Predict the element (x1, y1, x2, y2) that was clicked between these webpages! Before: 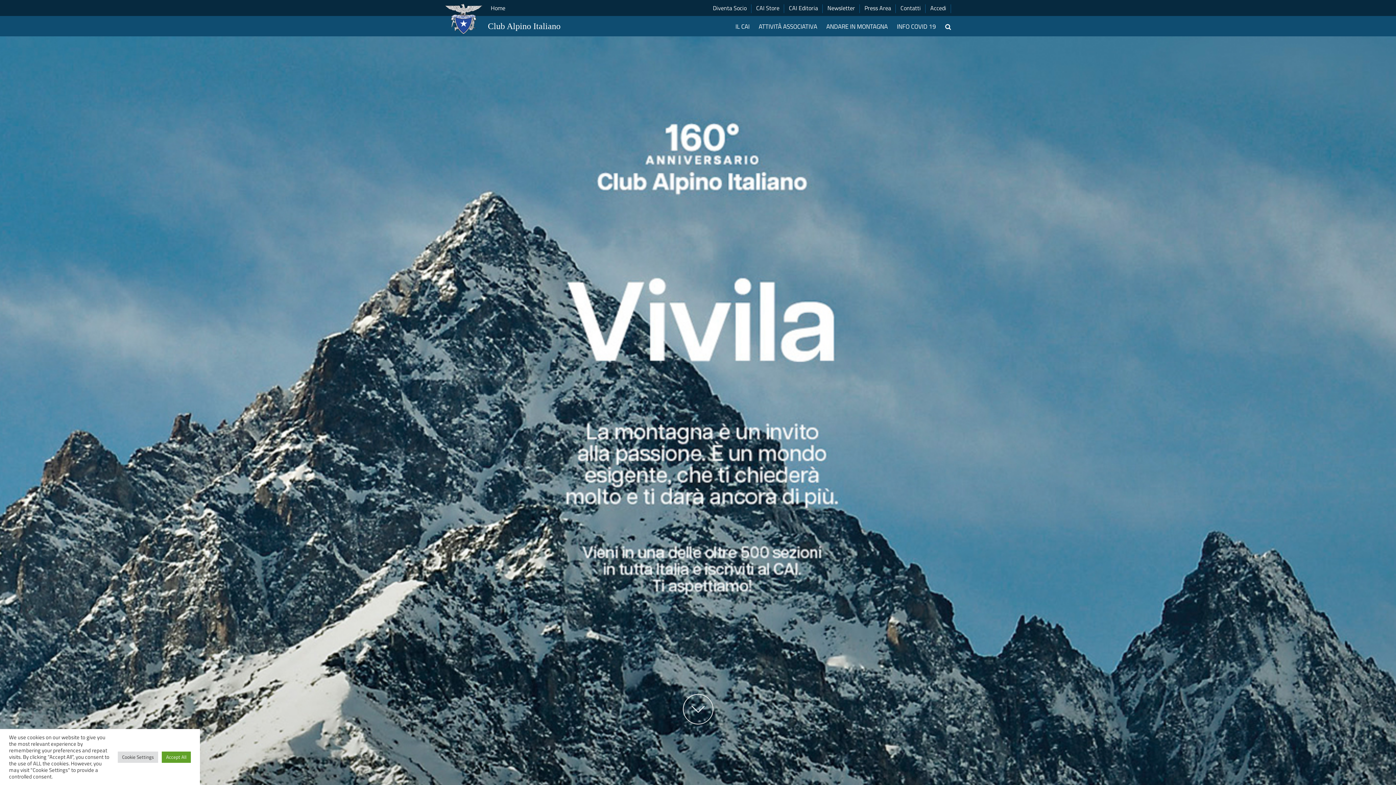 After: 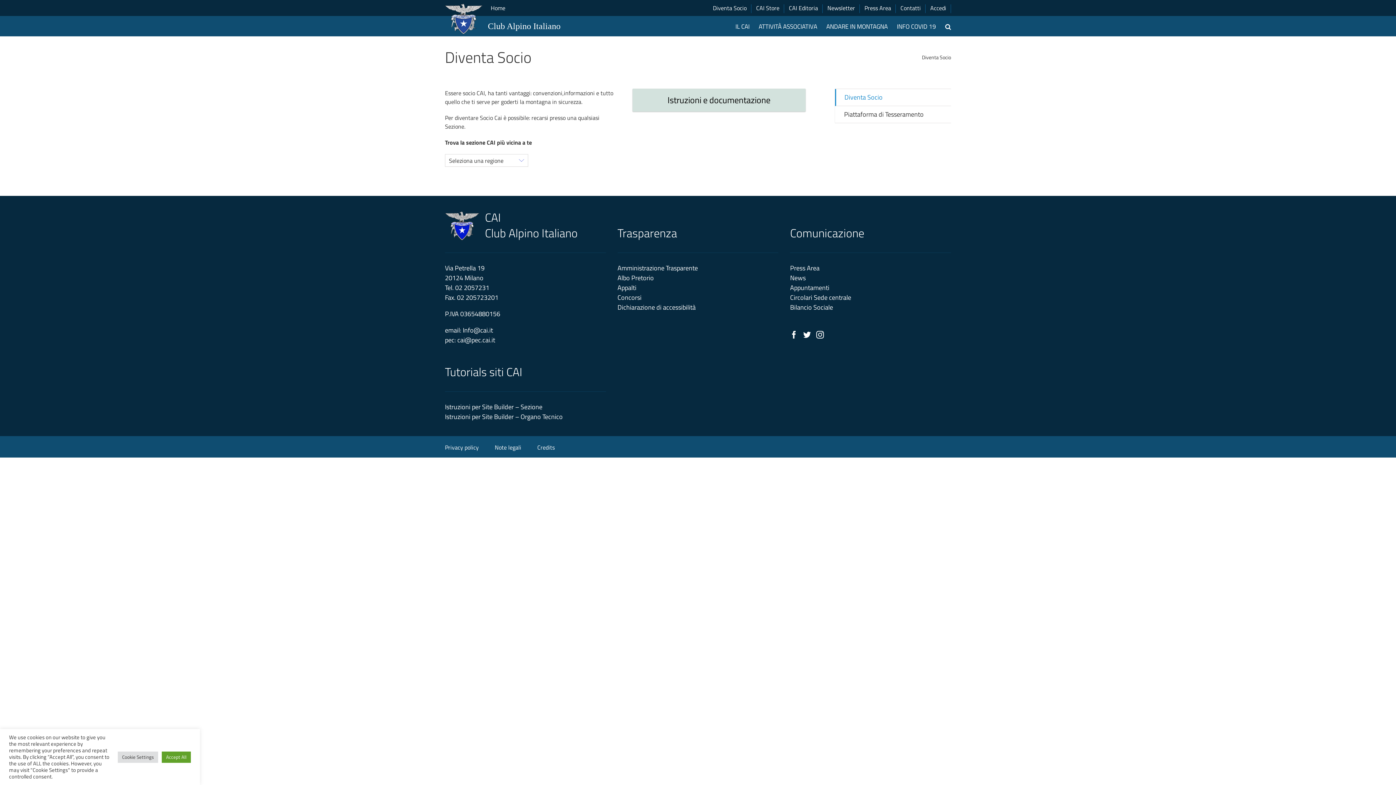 Action: label: Diventa Socio bbox: (708, 0, 751, 16)